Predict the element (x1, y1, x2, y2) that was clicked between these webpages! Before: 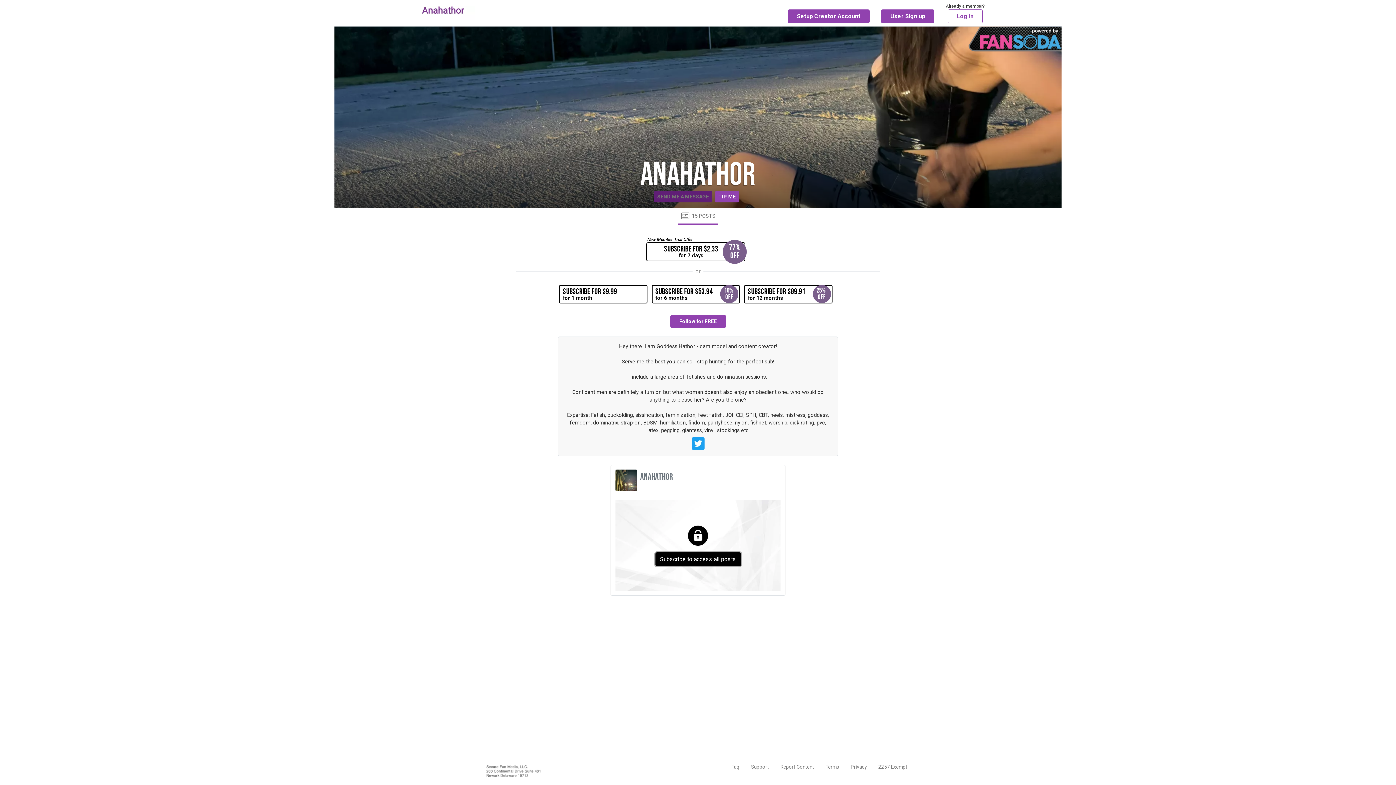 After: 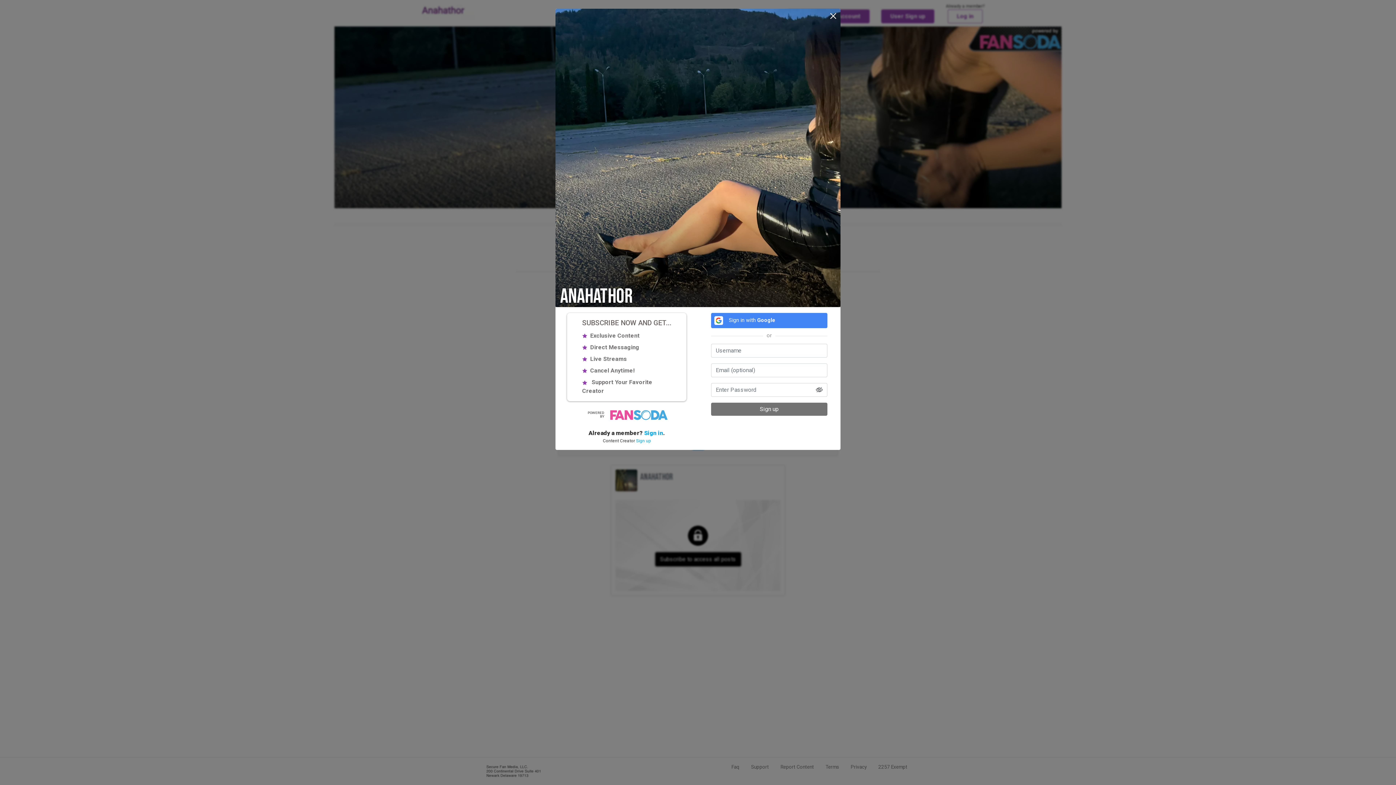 Action: bbox: (651, 284, 740, 303) label: 10%
off
Subscribe for $53.94
for 6 months